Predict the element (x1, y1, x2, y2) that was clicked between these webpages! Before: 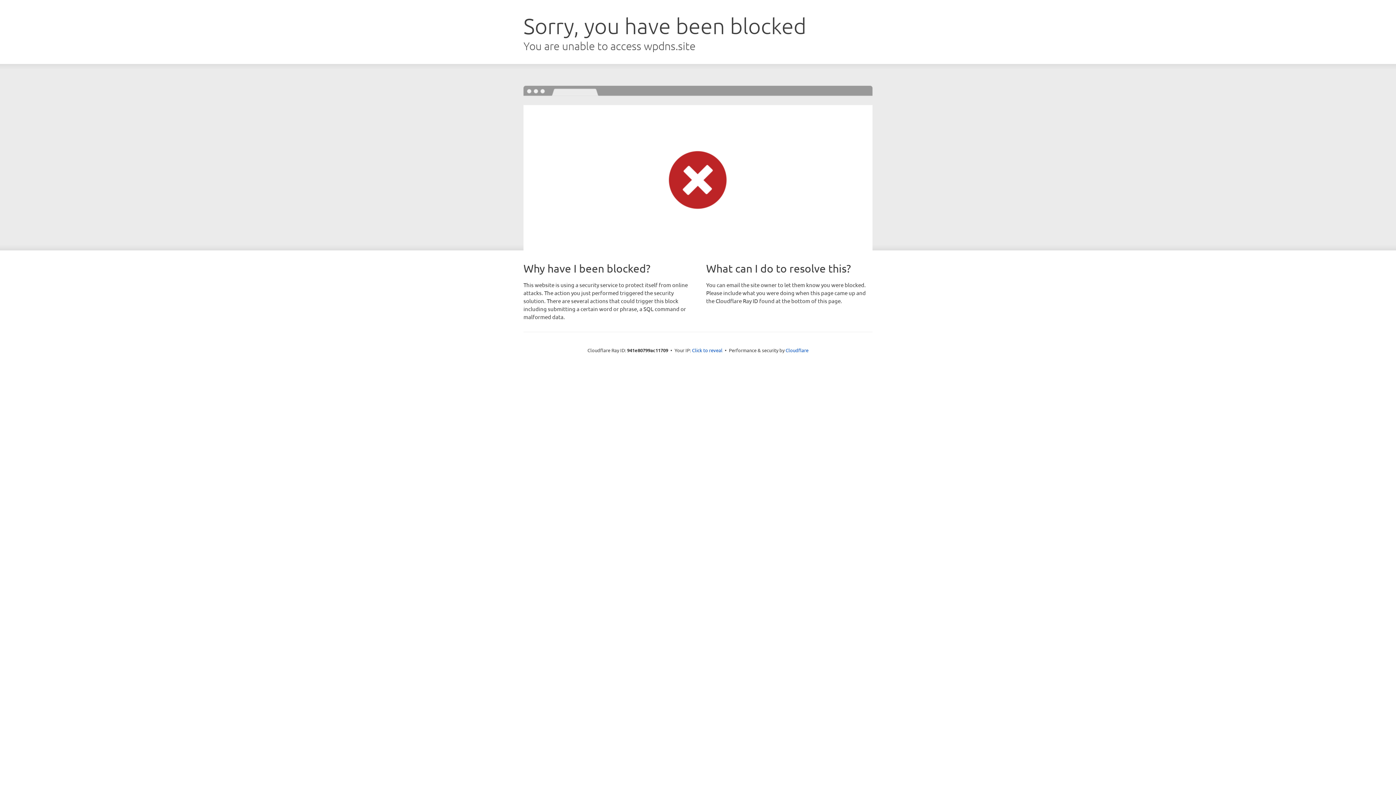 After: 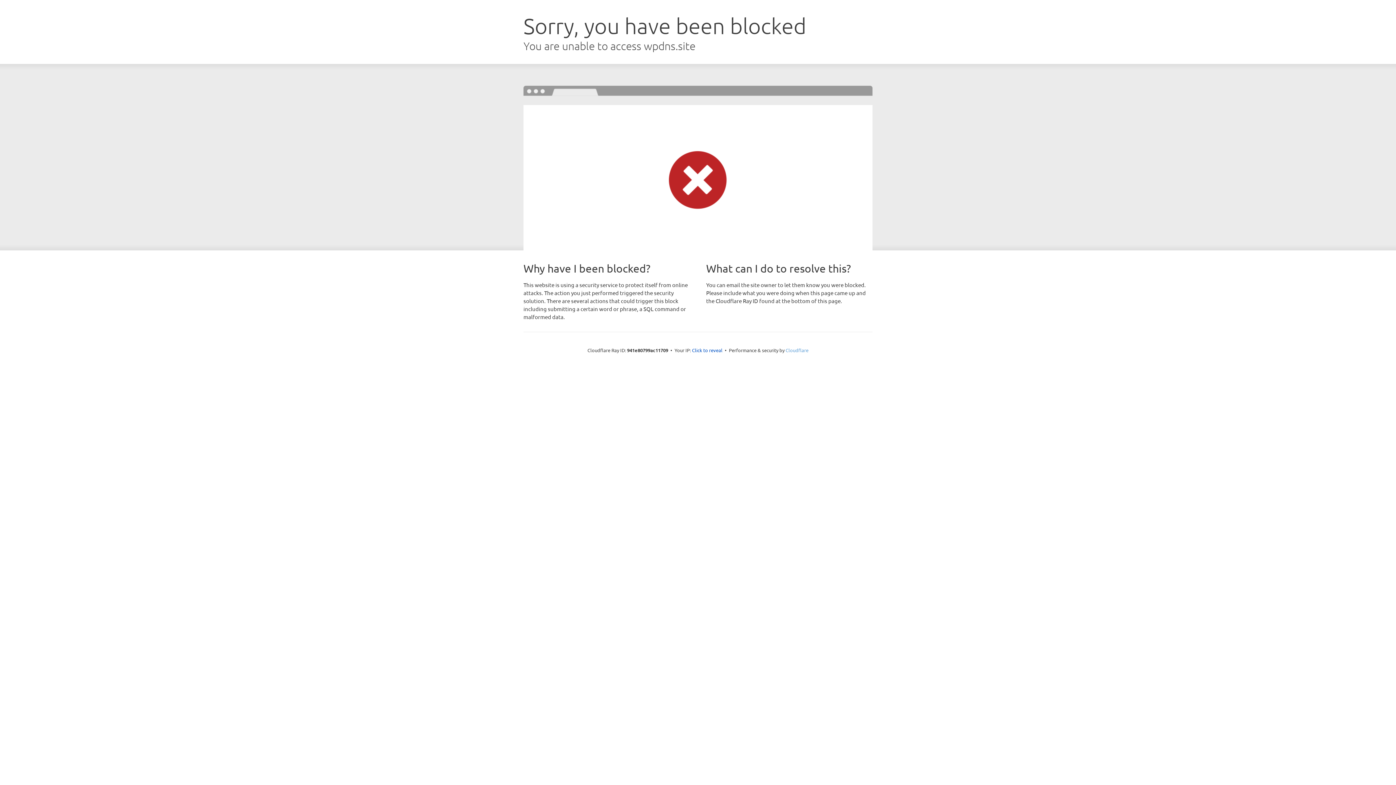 Action: bbox: (785, 347, 808, 353) label: Cloudflare